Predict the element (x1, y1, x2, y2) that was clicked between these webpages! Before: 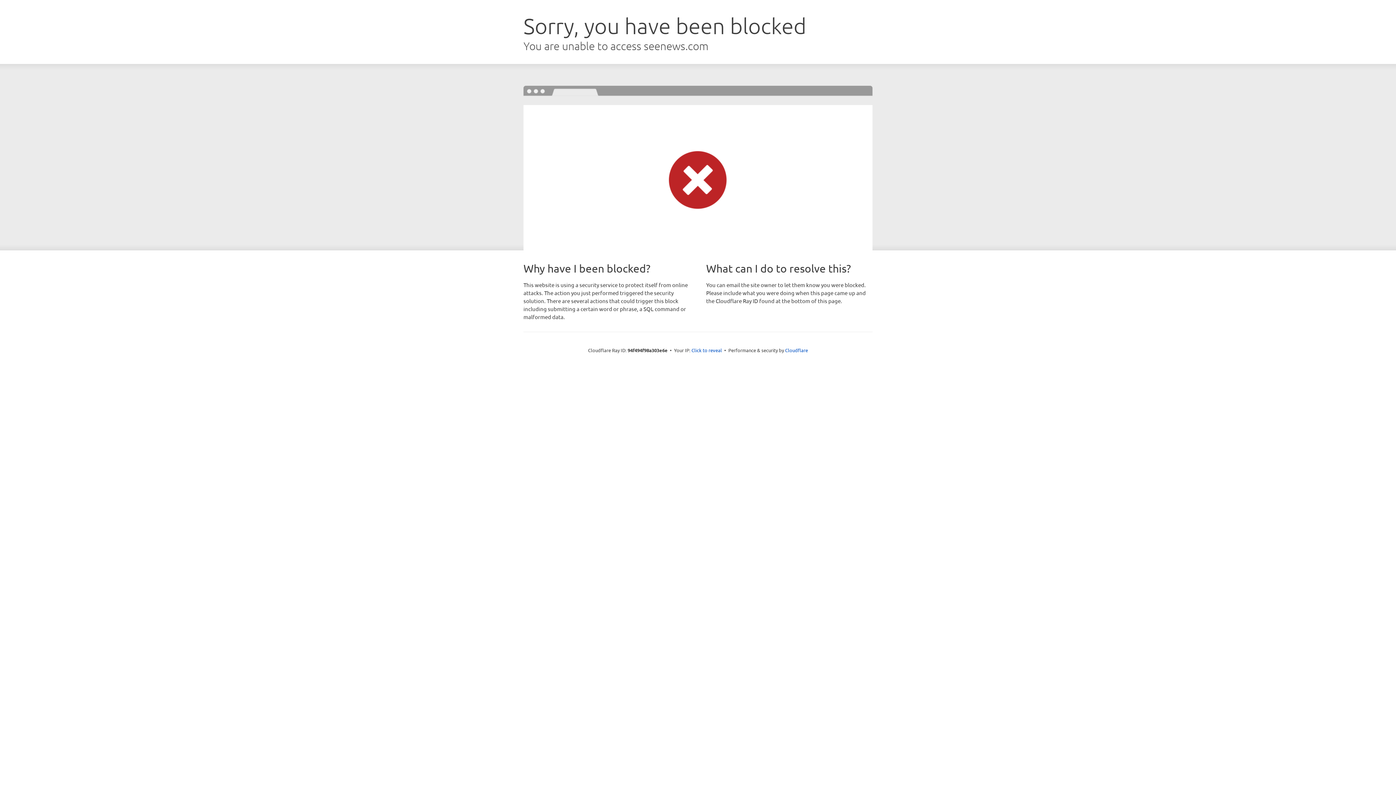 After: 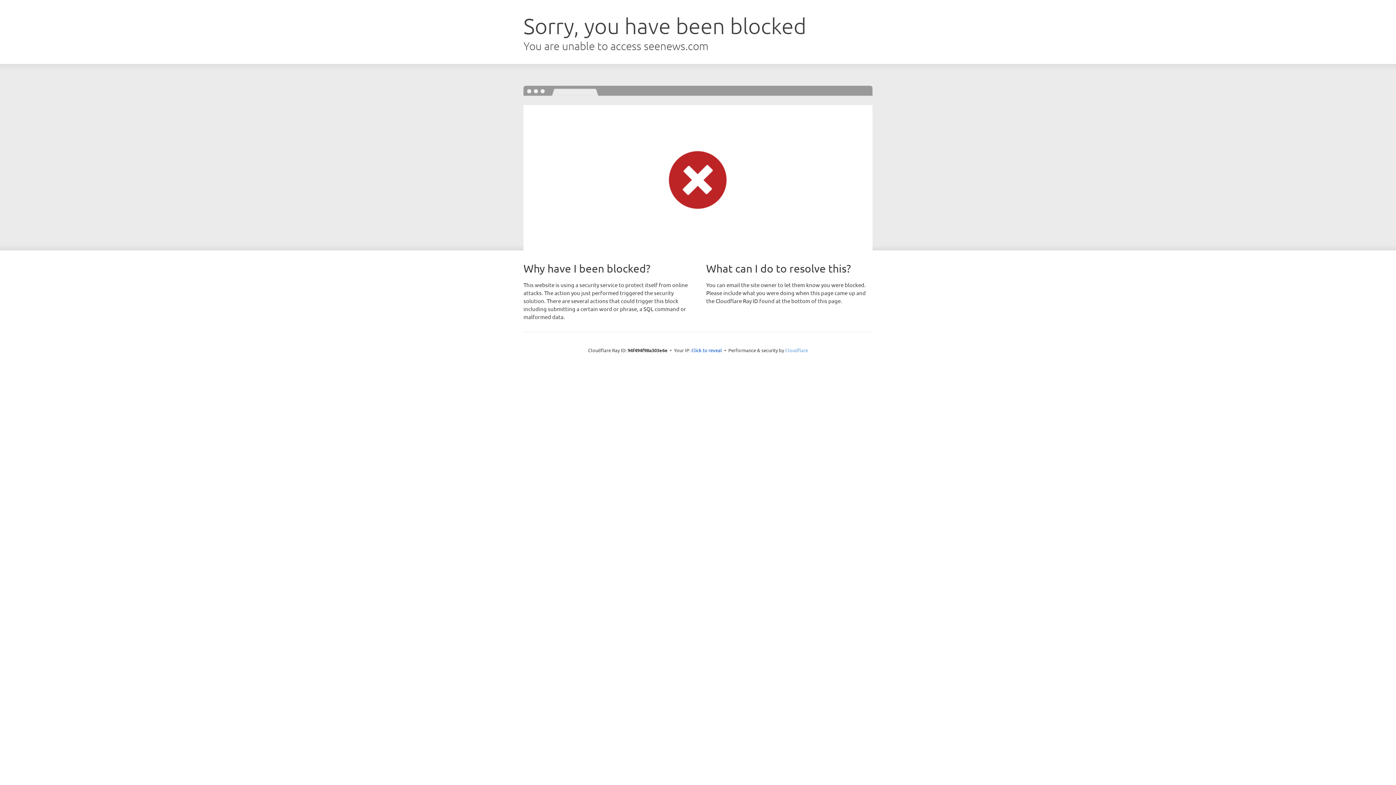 Action: label: Cloudflare bbox: (785, 347, 808, 353)